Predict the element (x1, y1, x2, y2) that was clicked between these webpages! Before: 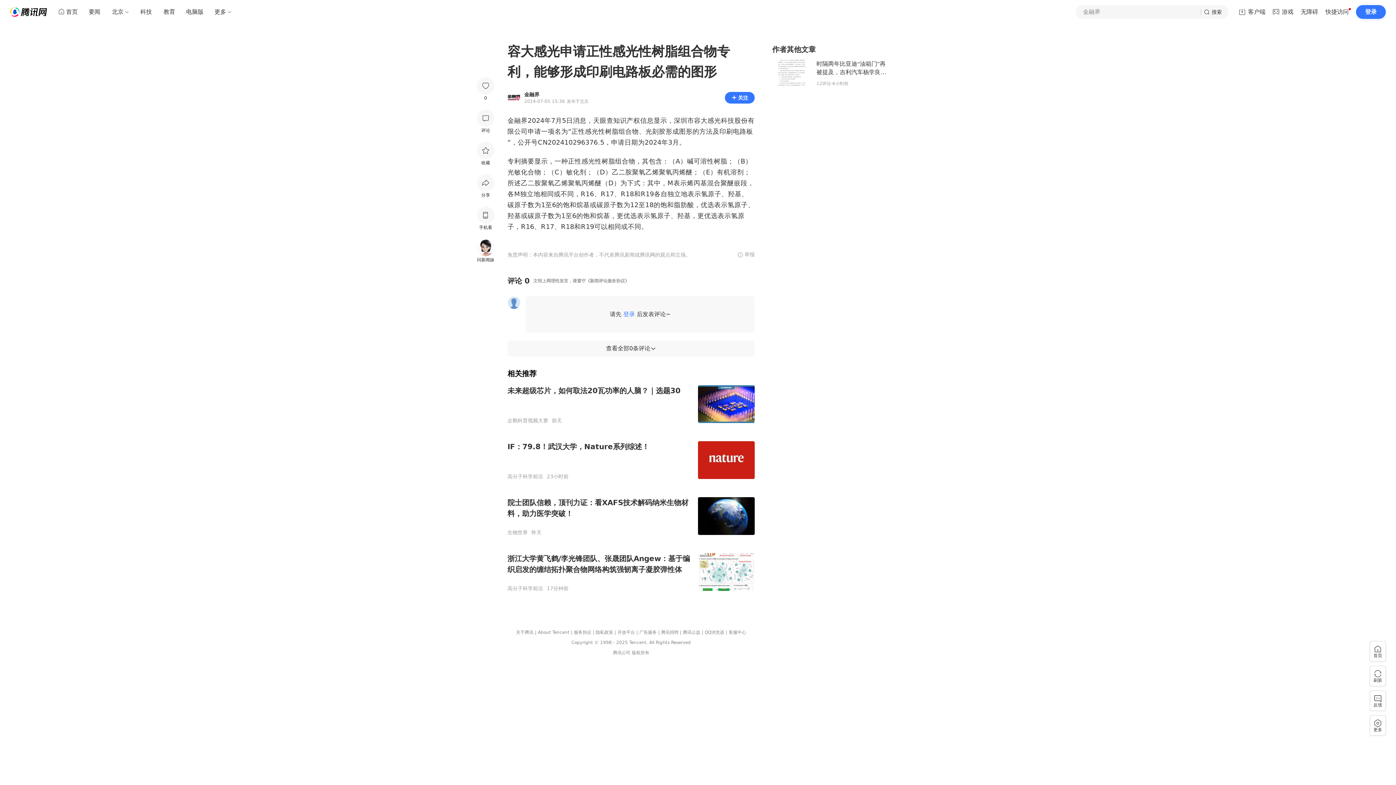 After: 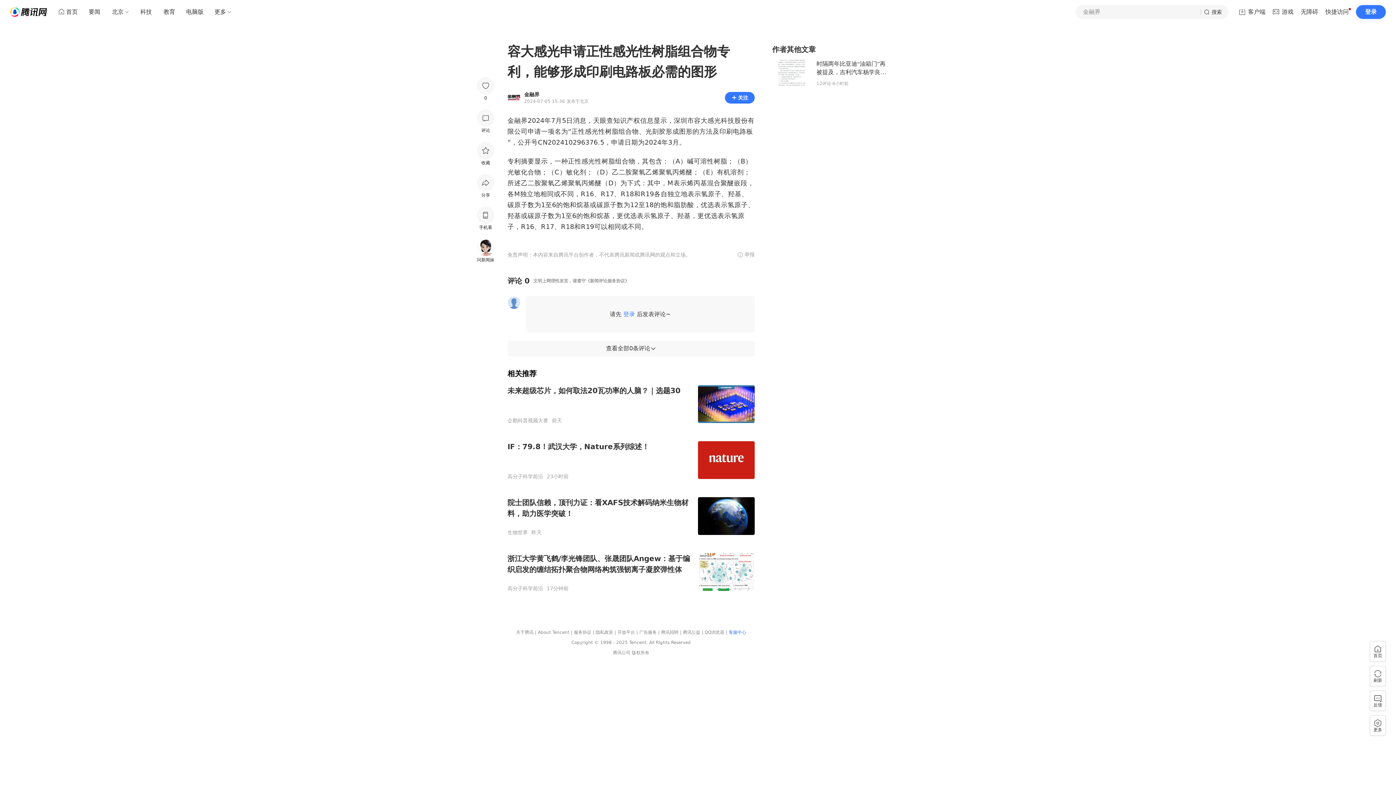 Action: bbox: (728, 630, 746, 635) label: 客服中心